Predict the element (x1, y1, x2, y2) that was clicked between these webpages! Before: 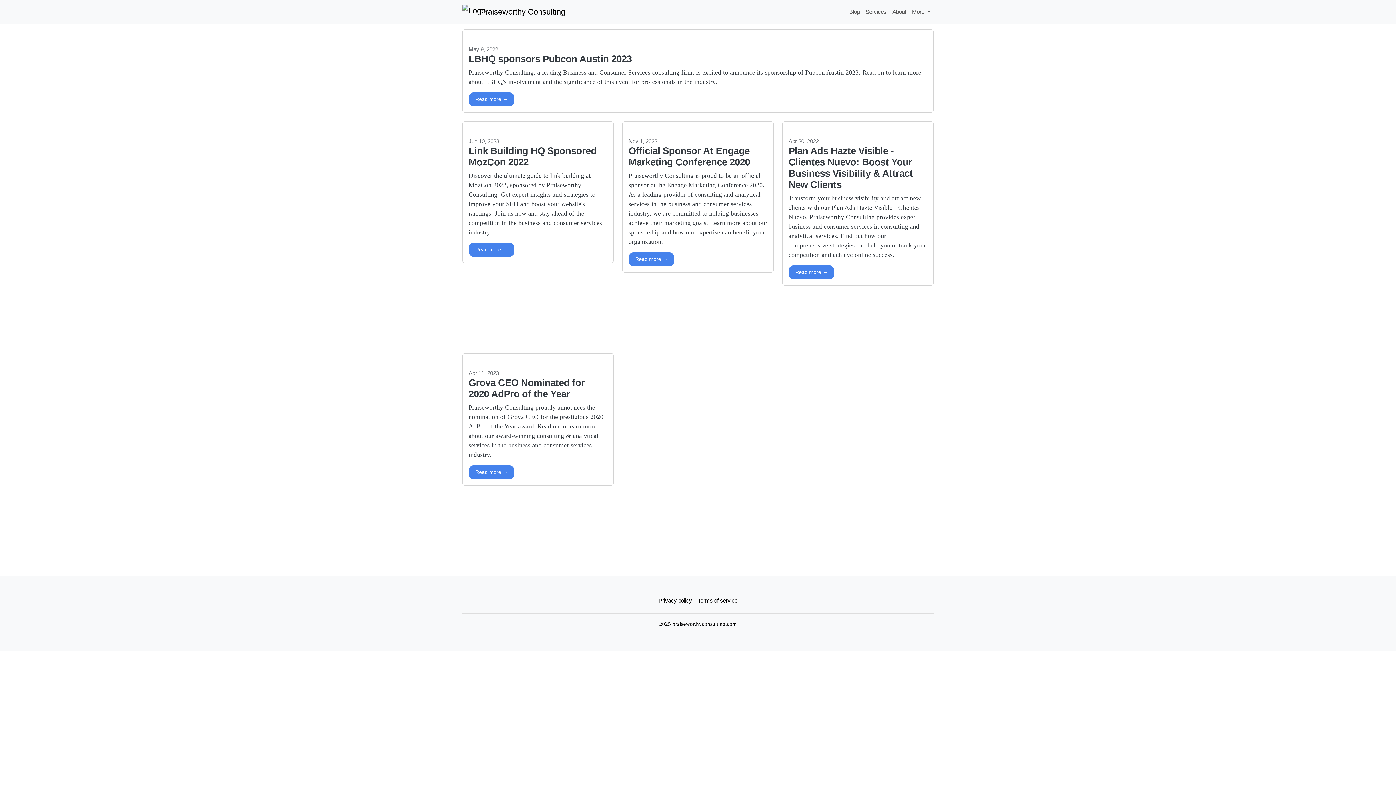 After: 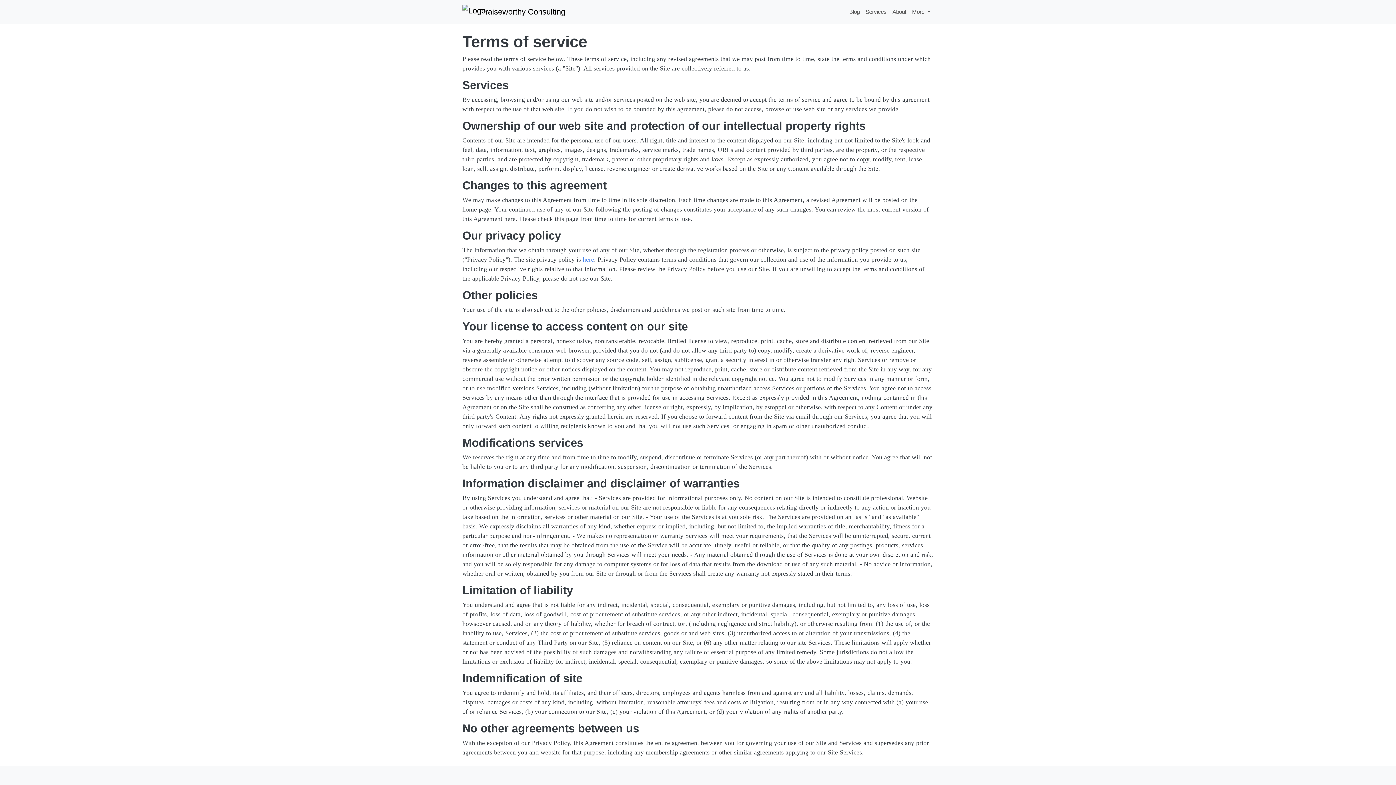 Action: label: Terms of service bbox: (695, 593, 740, 608)